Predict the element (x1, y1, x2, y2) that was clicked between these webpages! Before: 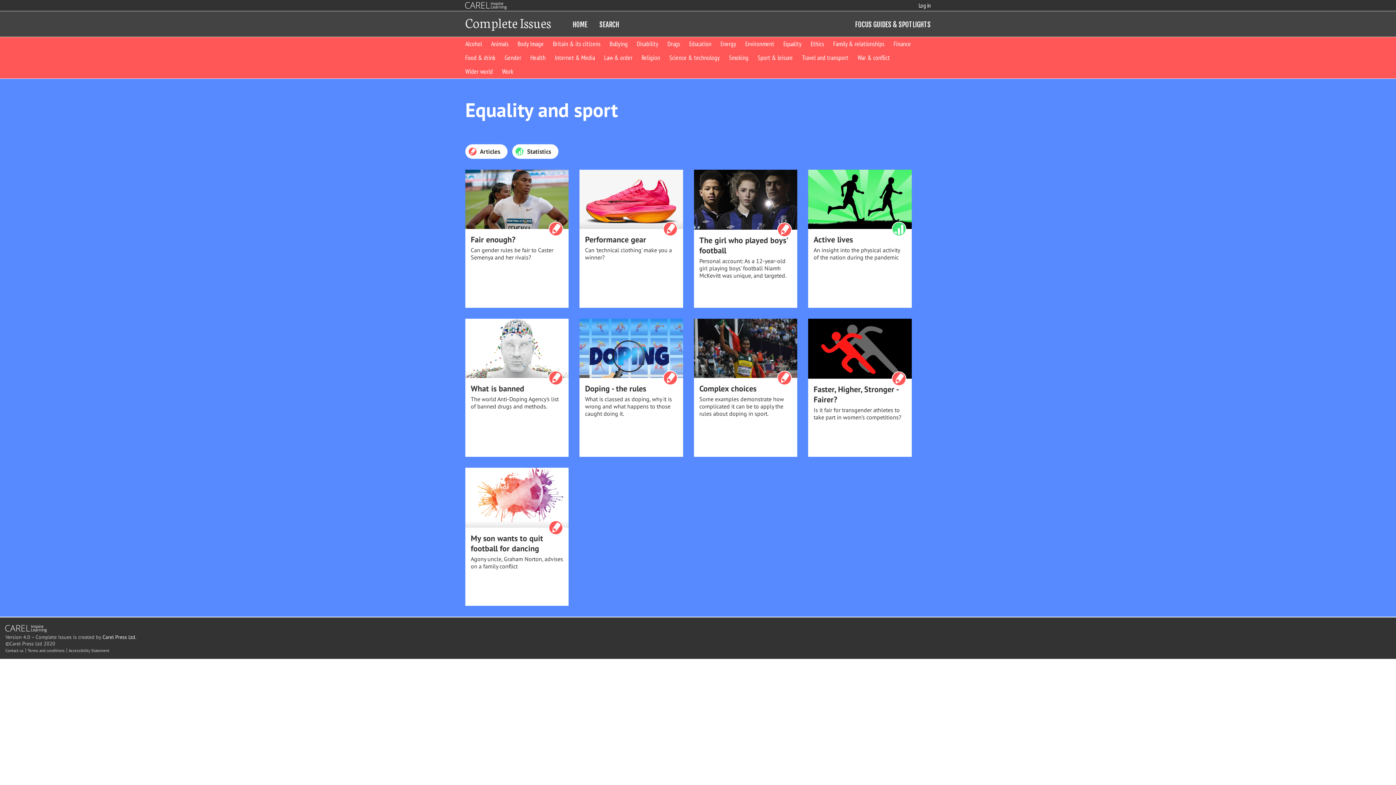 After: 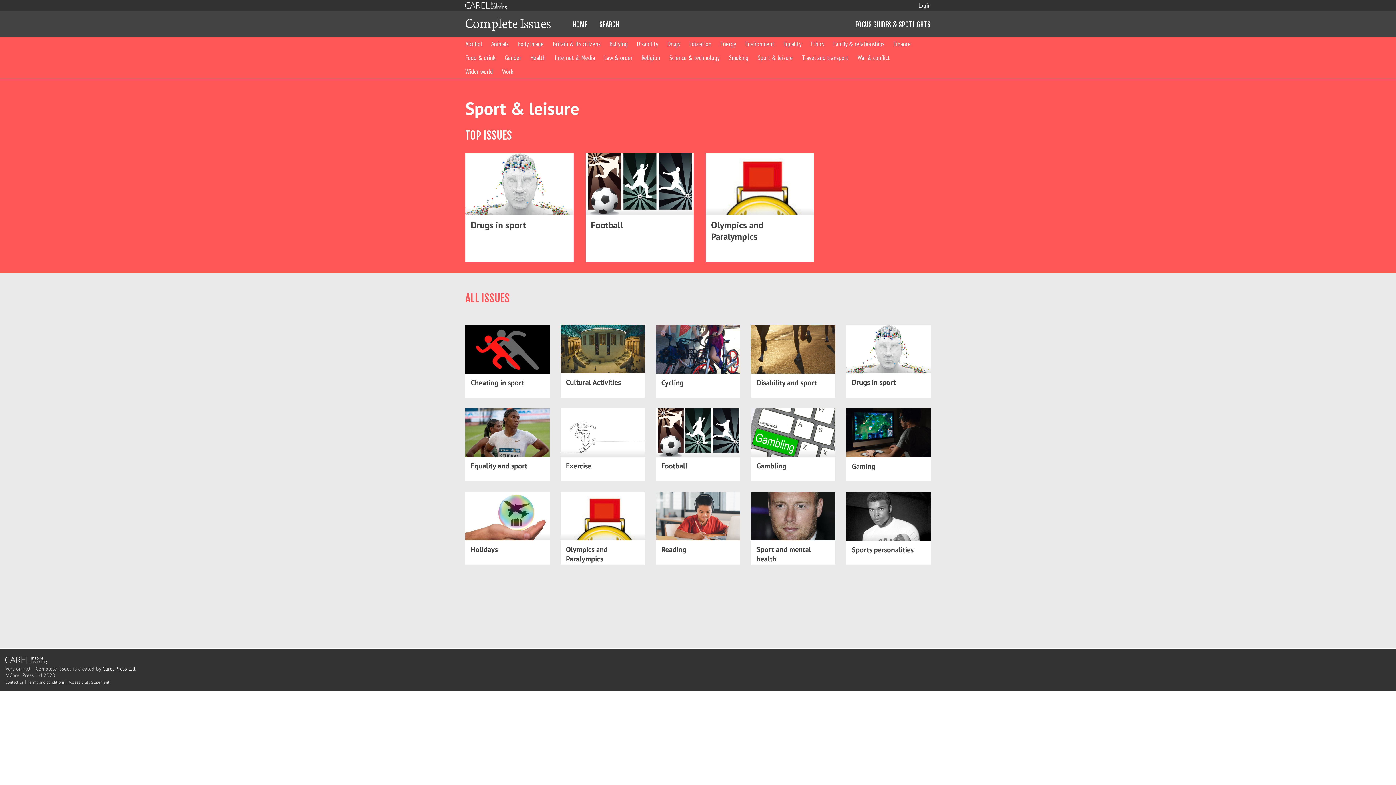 Action: label: Sport & leisure bbox: (757, 56, 801, 61)